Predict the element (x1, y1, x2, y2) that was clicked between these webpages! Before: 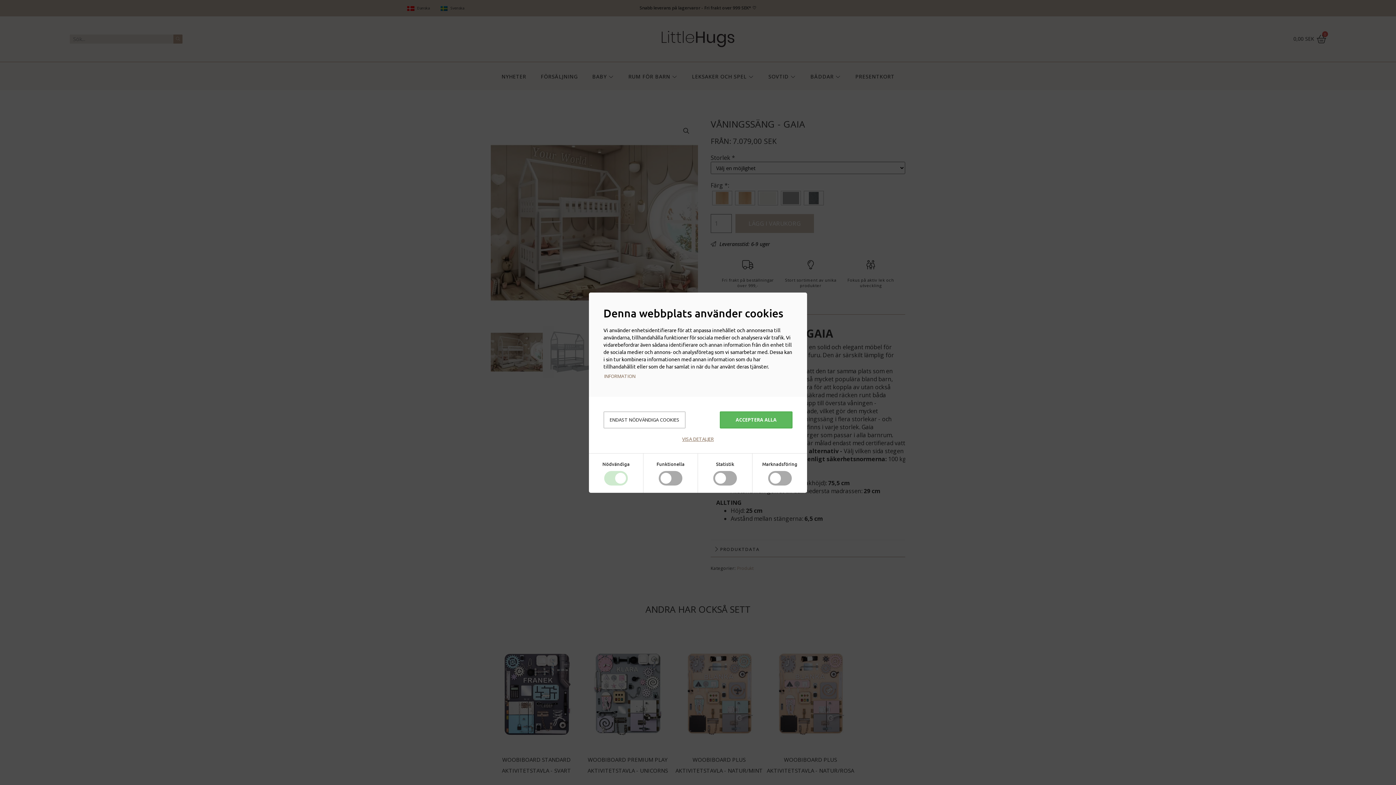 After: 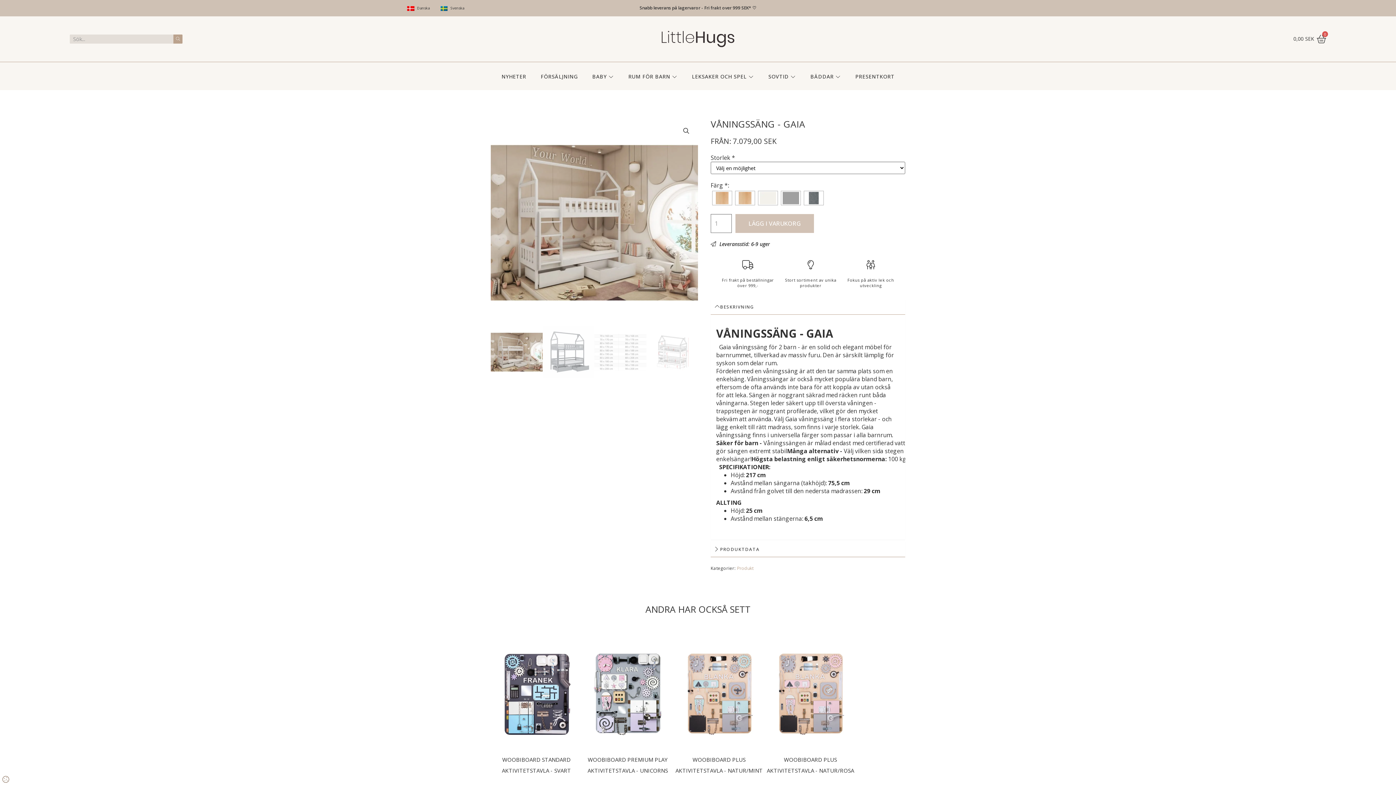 Action: label: ENDAST NÖDVÄNDIGA COOKIES bbox: (603, 411, 685, 428)